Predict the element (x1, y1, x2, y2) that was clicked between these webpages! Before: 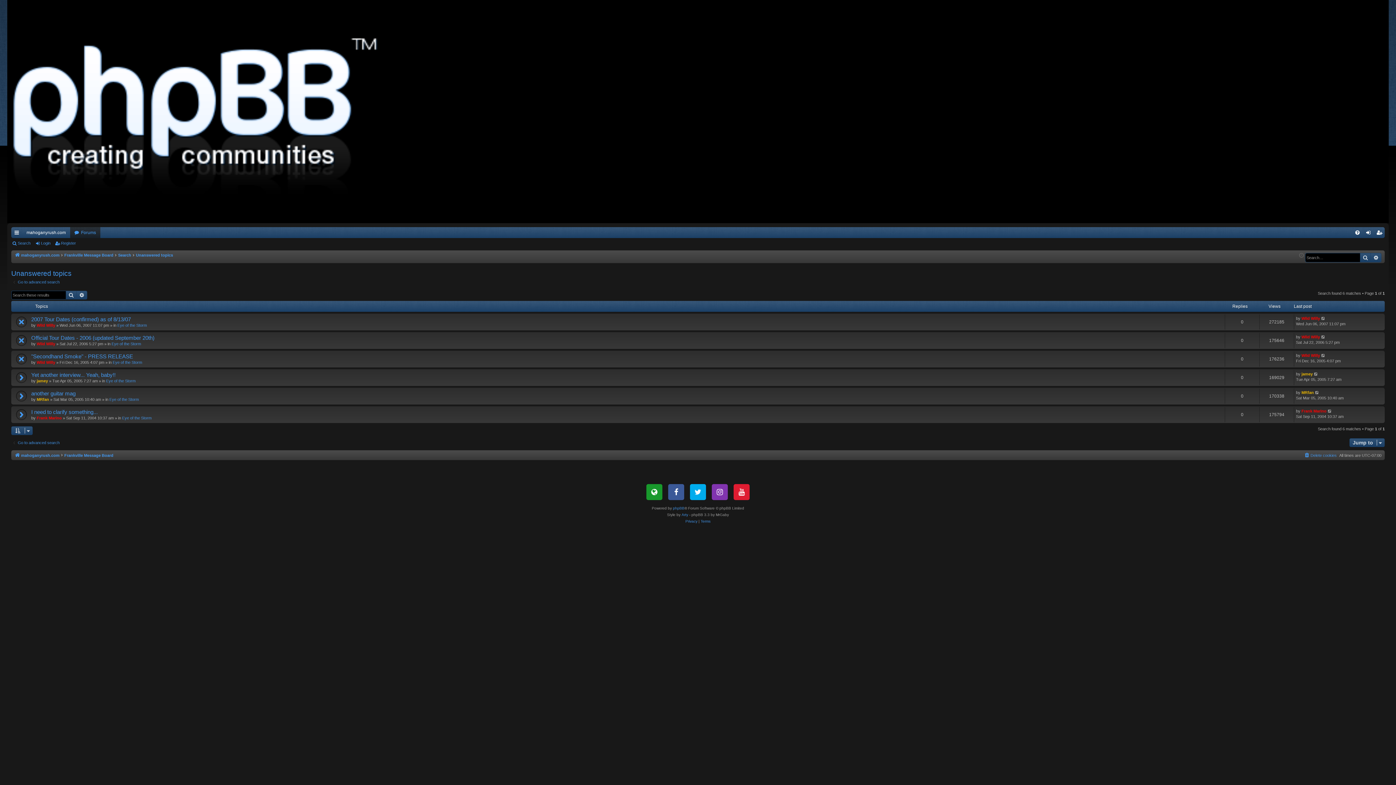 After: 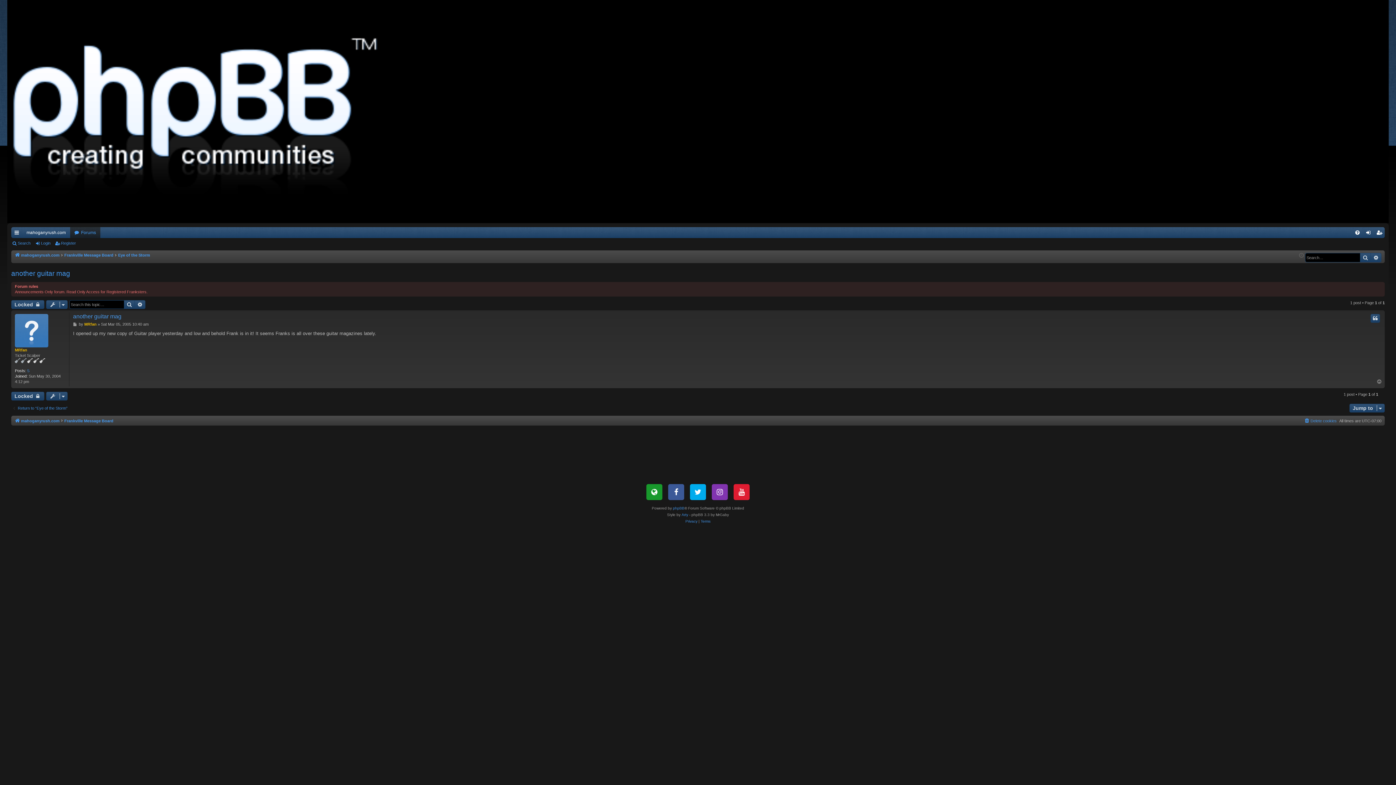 Action: bbox: (31, 390, 75, 397) label: another guitar mag